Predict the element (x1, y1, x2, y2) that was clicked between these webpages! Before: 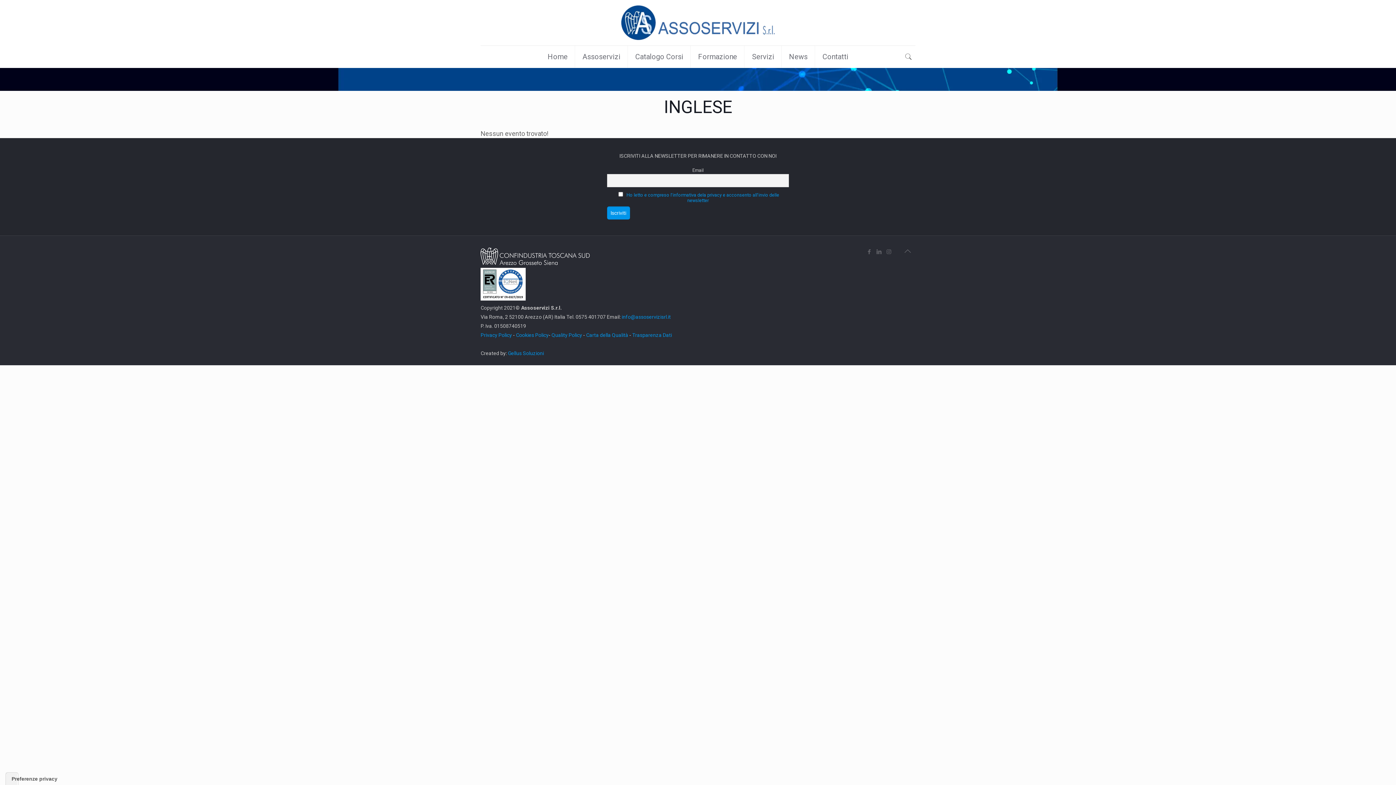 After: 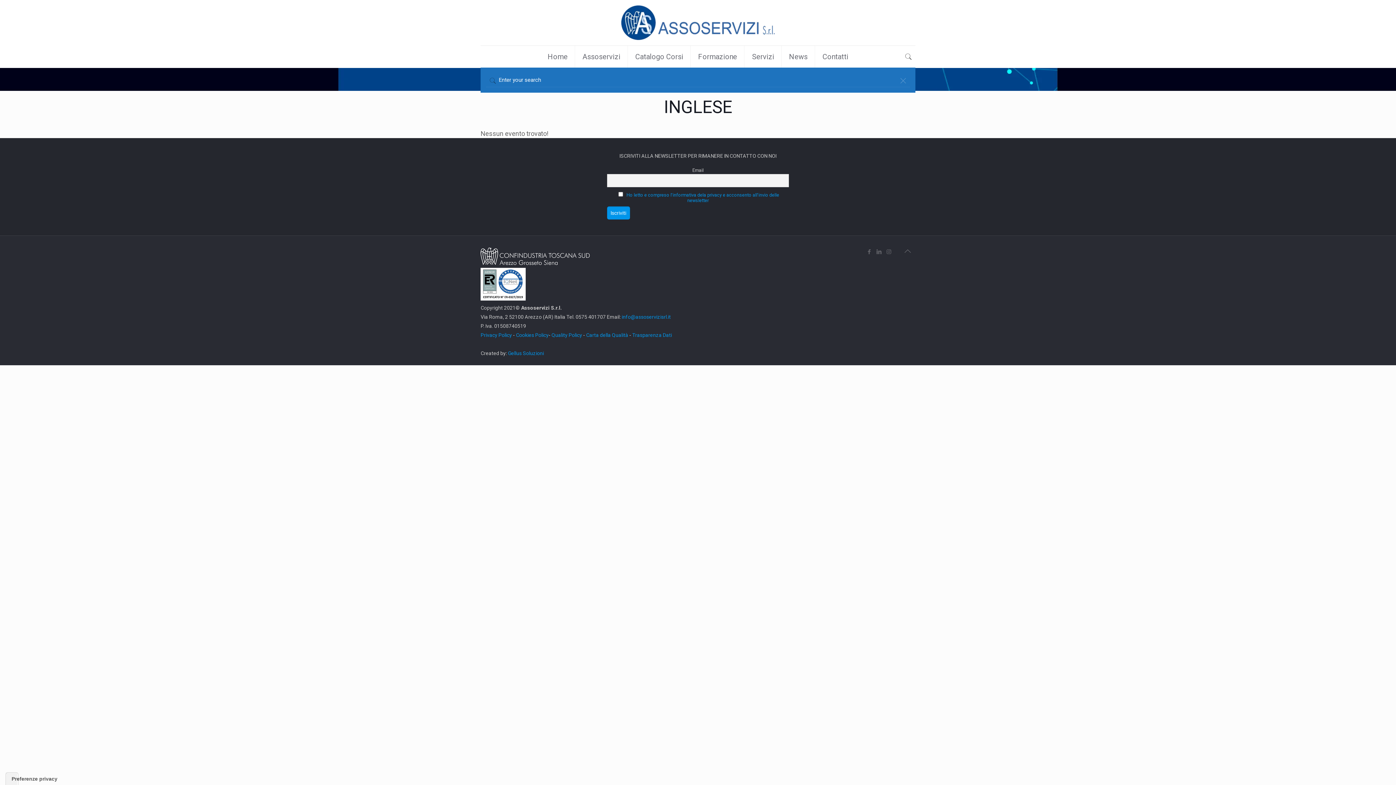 Action: bbox: (902, 52, 914, 61)